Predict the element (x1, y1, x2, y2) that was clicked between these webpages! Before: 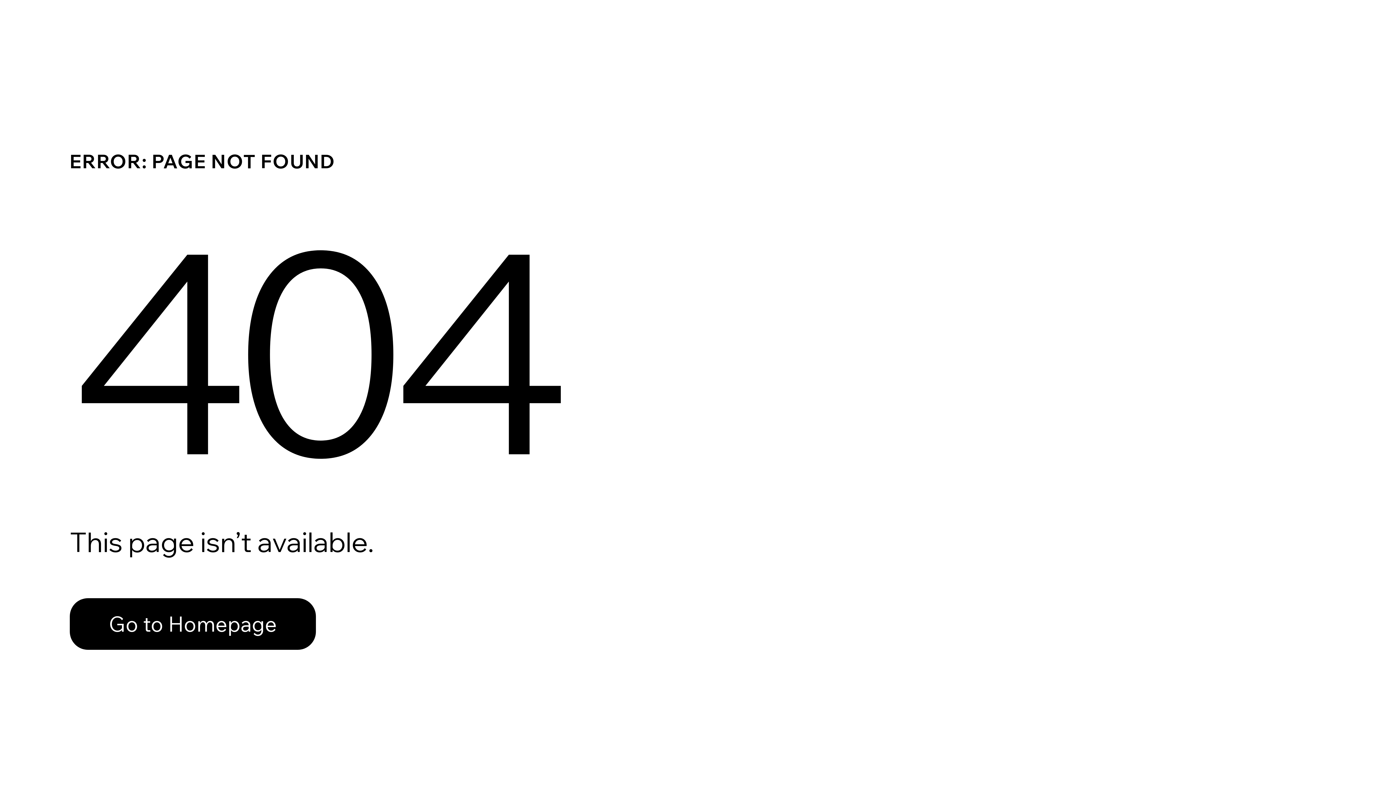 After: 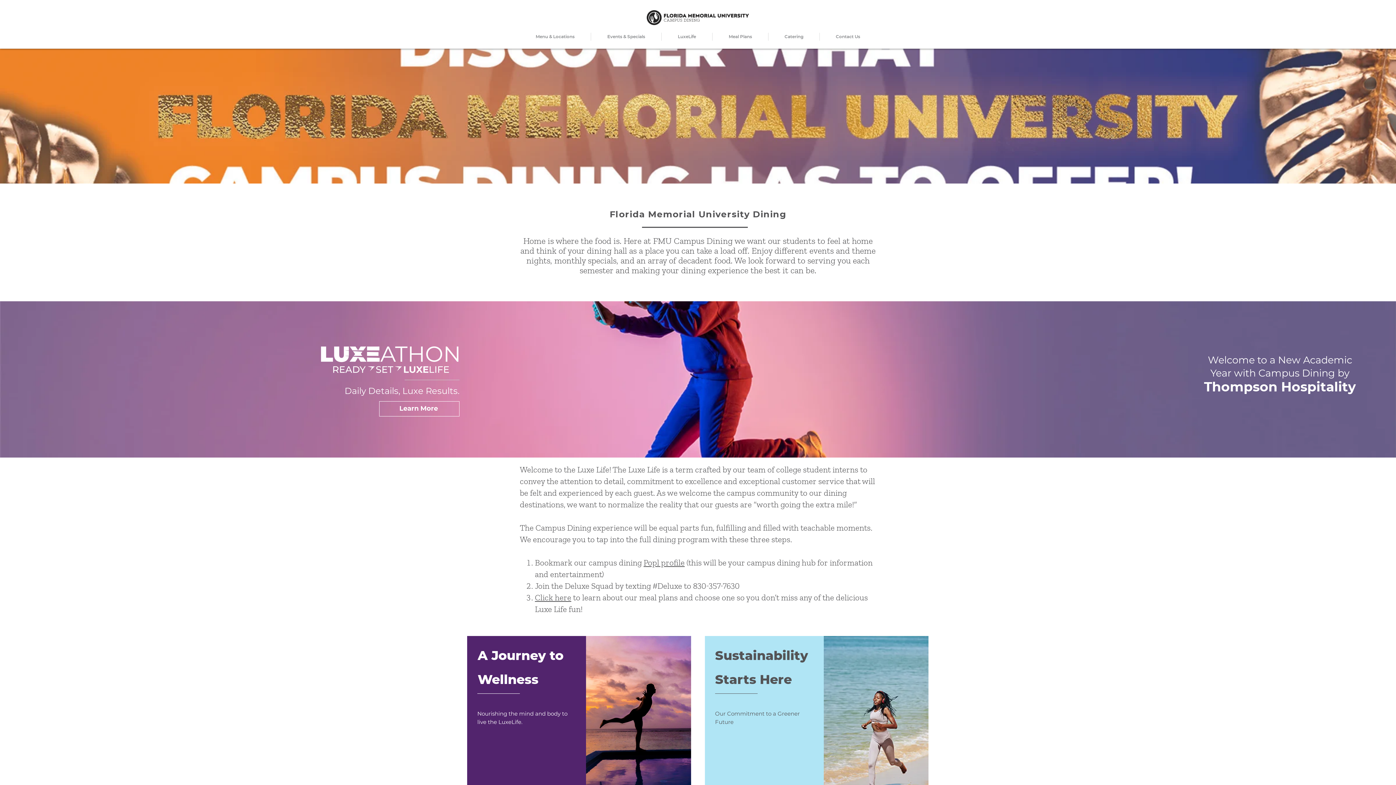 Action: label: Go to Homepage bbox: (69, 598, 316, 650)